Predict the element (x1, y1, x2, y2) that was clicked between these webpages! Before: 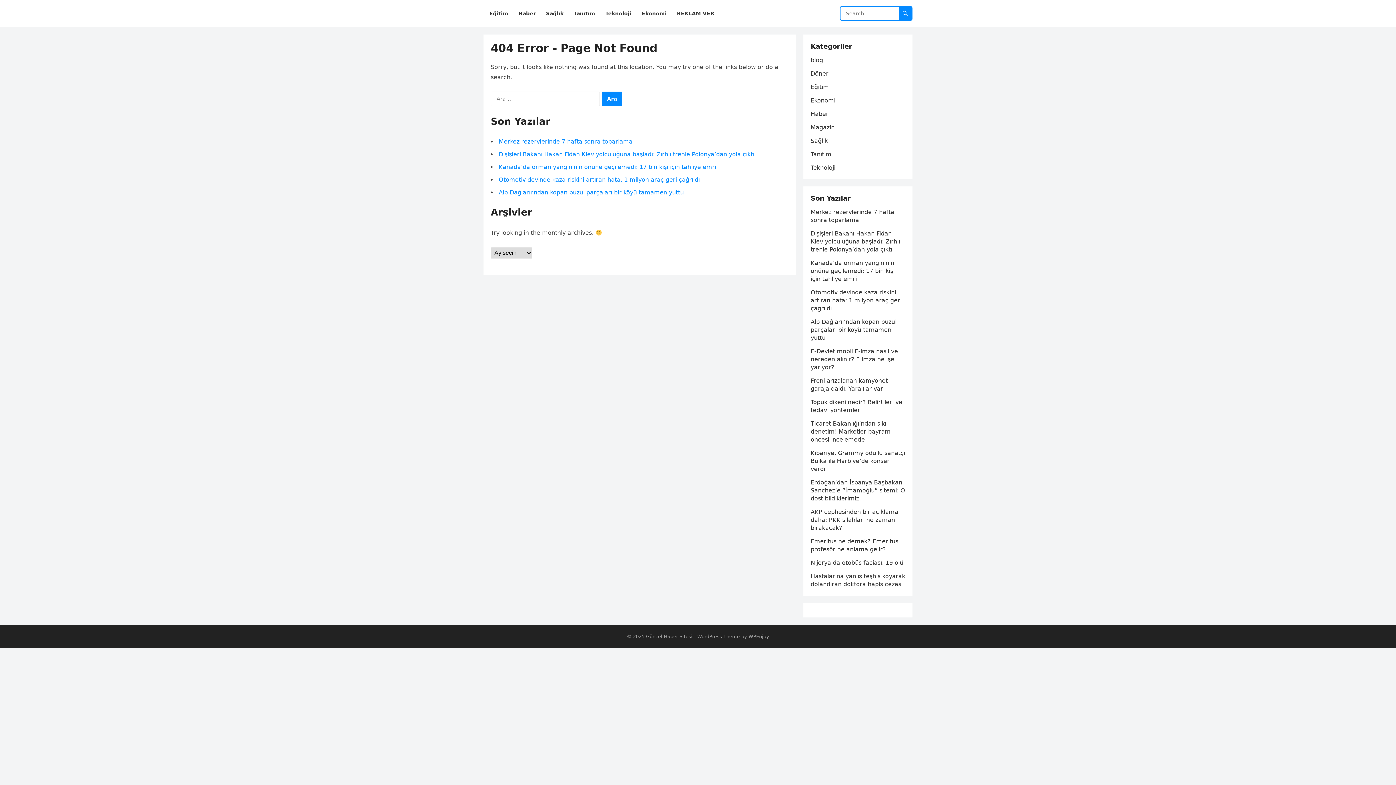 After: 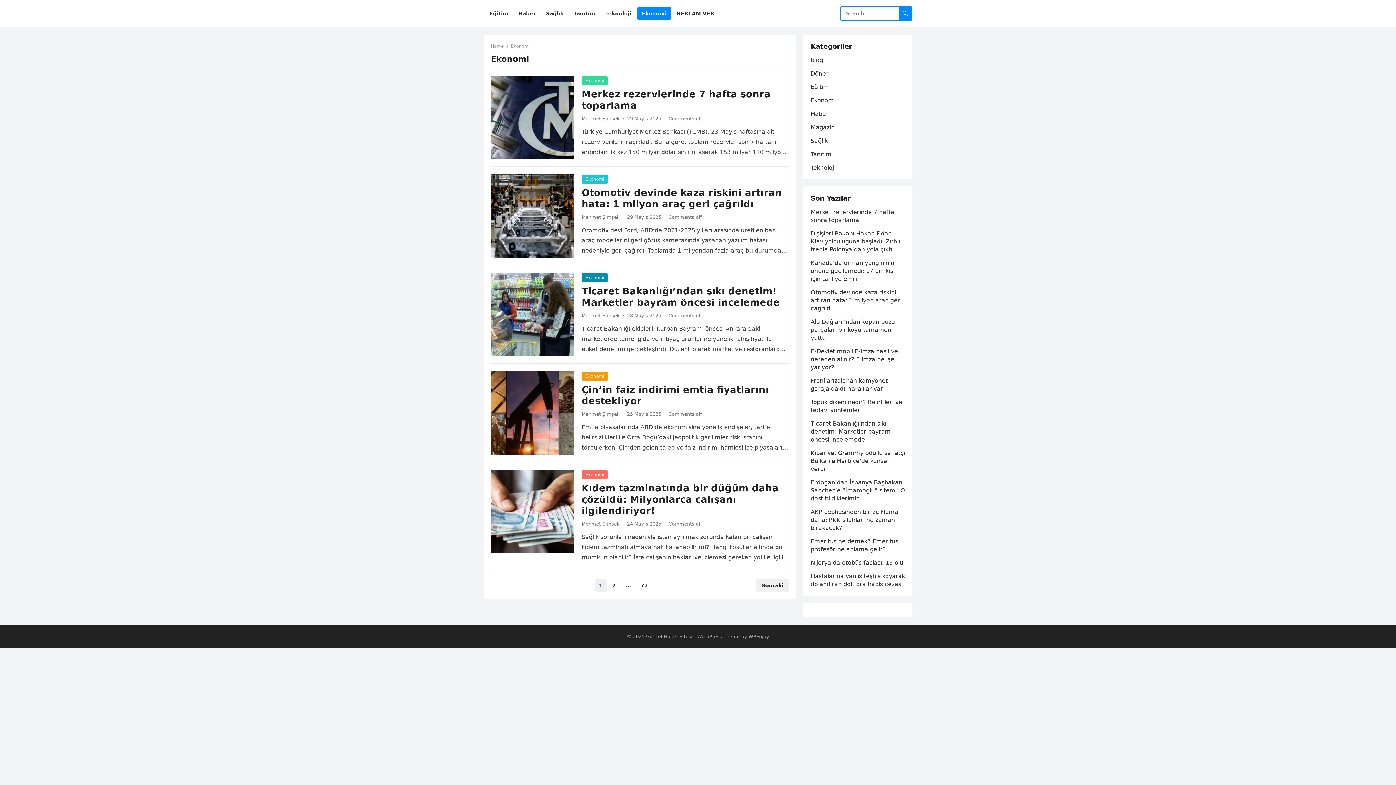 Action: label: Ekonomi bbox: (637, 0, 671, 27)